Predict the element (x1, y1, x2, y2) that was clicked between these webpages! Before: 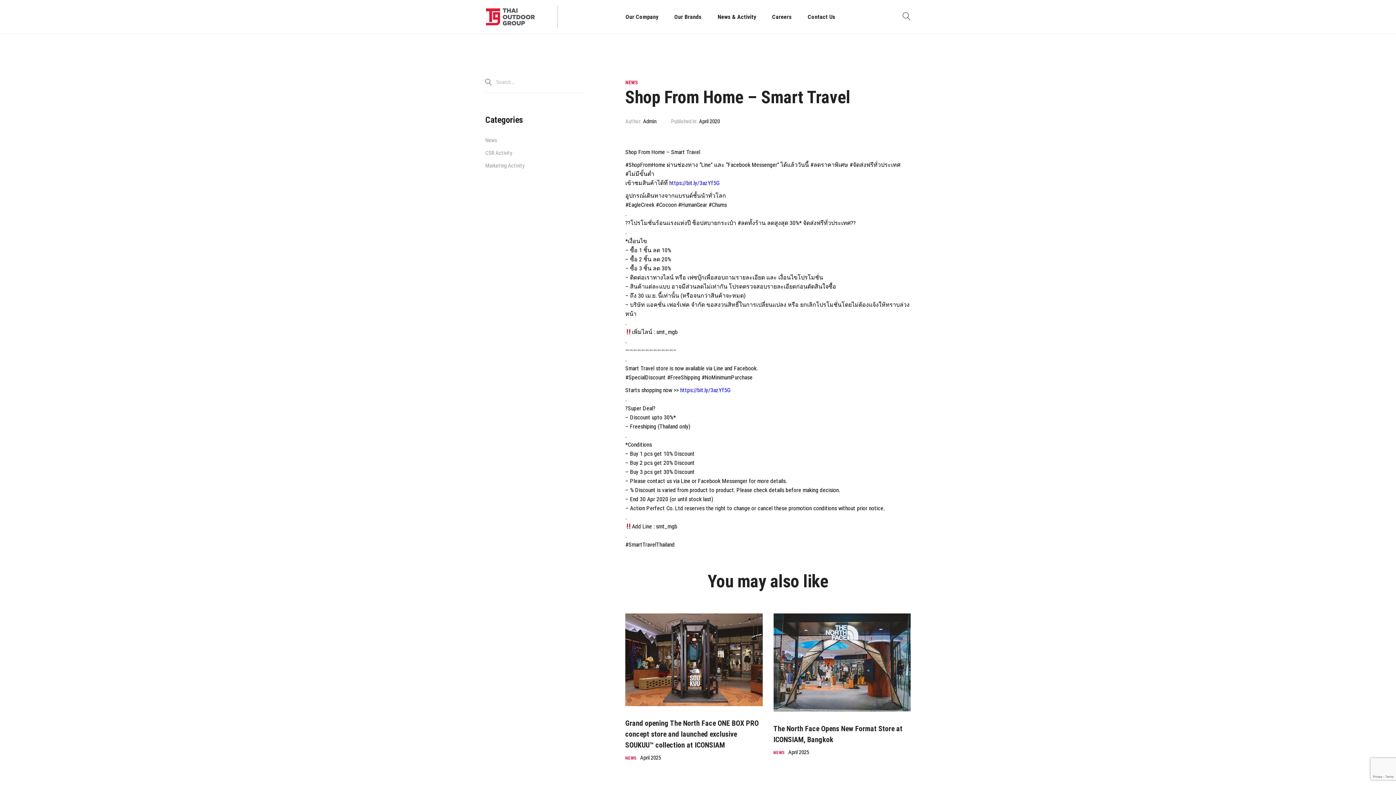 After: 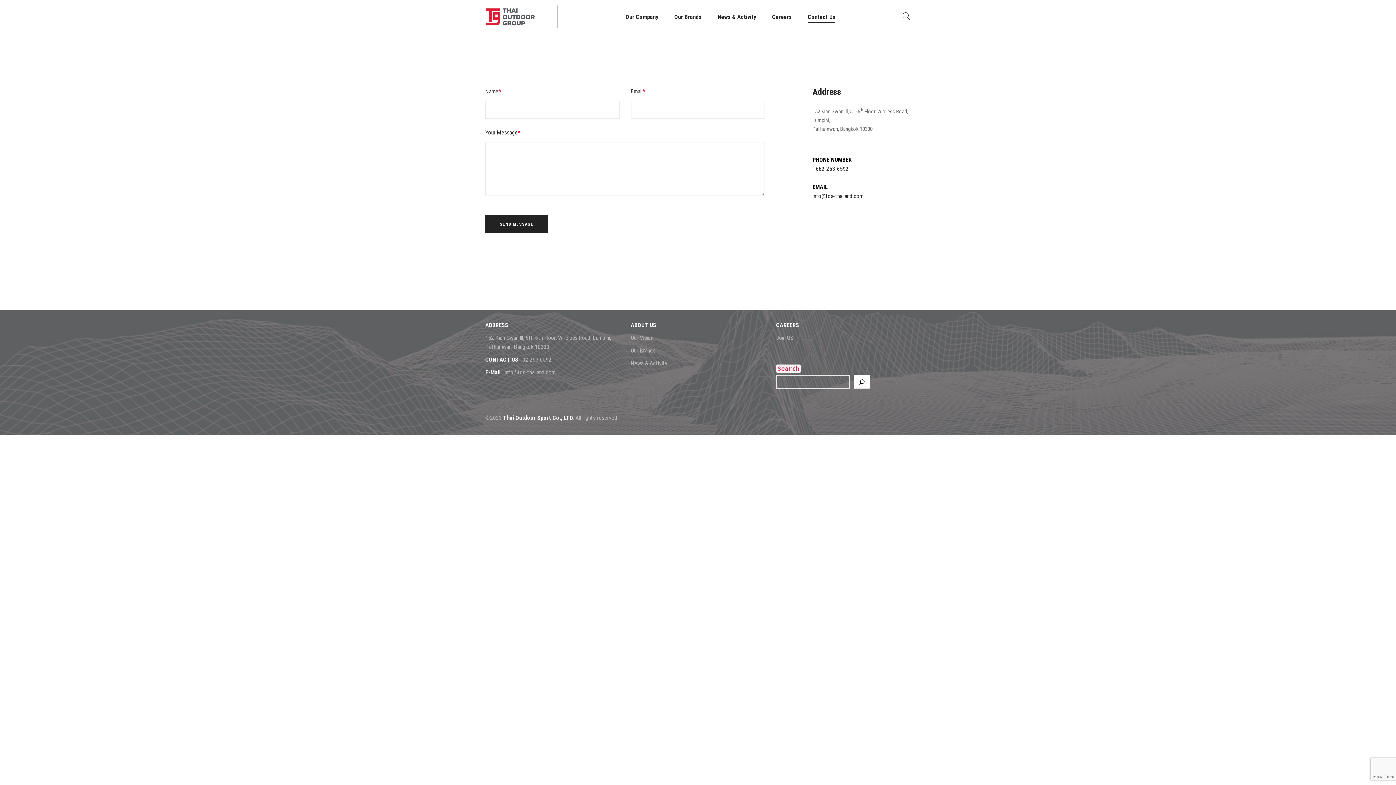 Action: bbox: (807, 9, 835, 24) label: Contact Us